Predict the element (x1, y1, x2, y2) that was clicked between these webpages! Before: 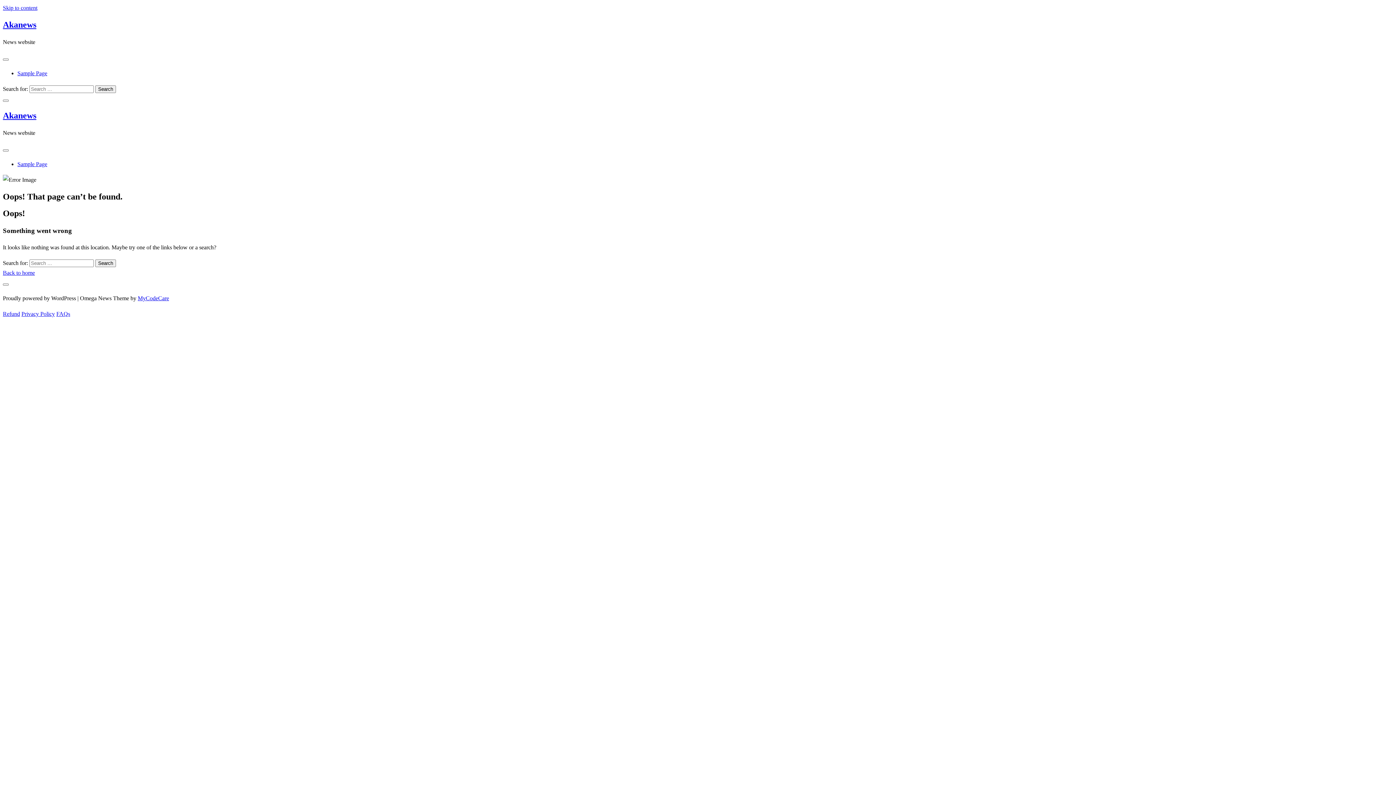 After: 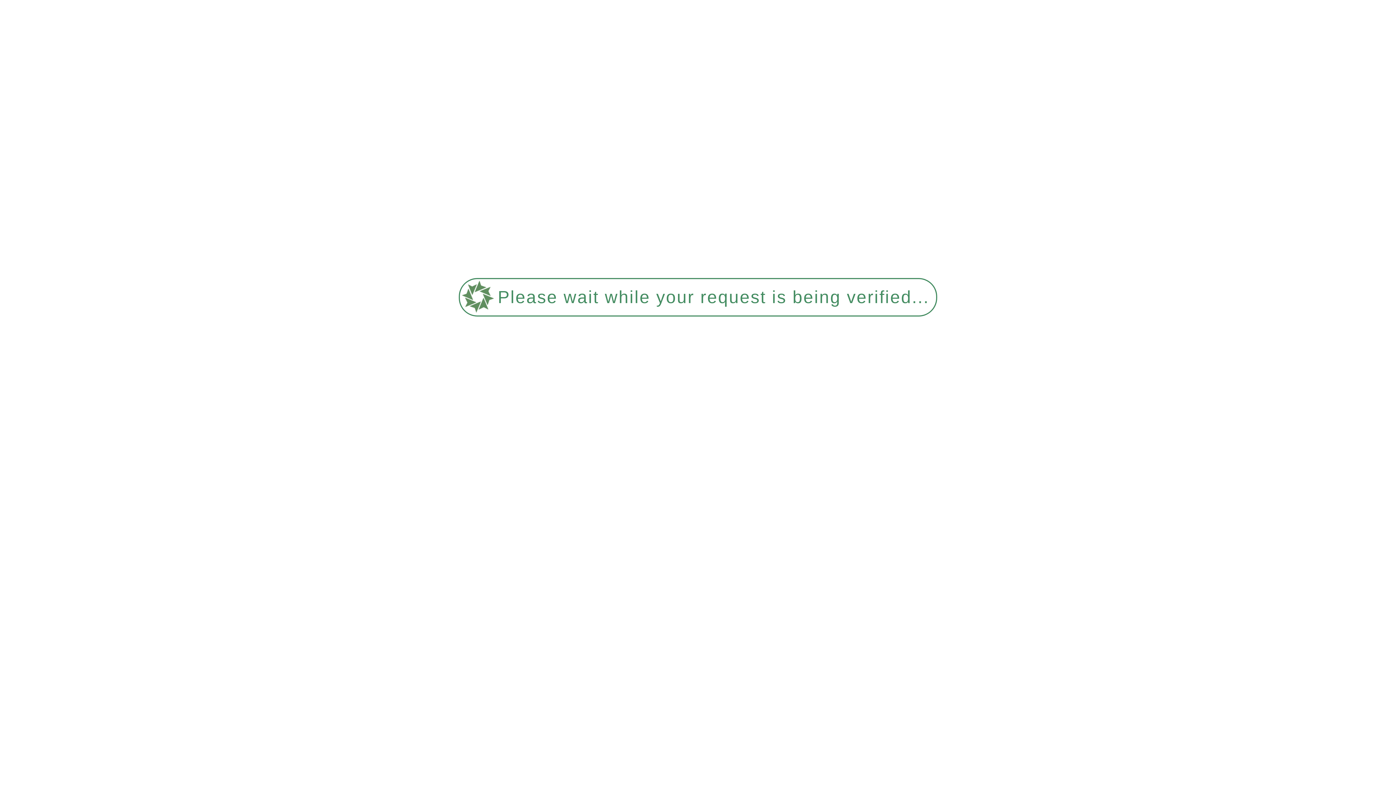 Action: label: Refund bbox: (2, 310, 20, 317)